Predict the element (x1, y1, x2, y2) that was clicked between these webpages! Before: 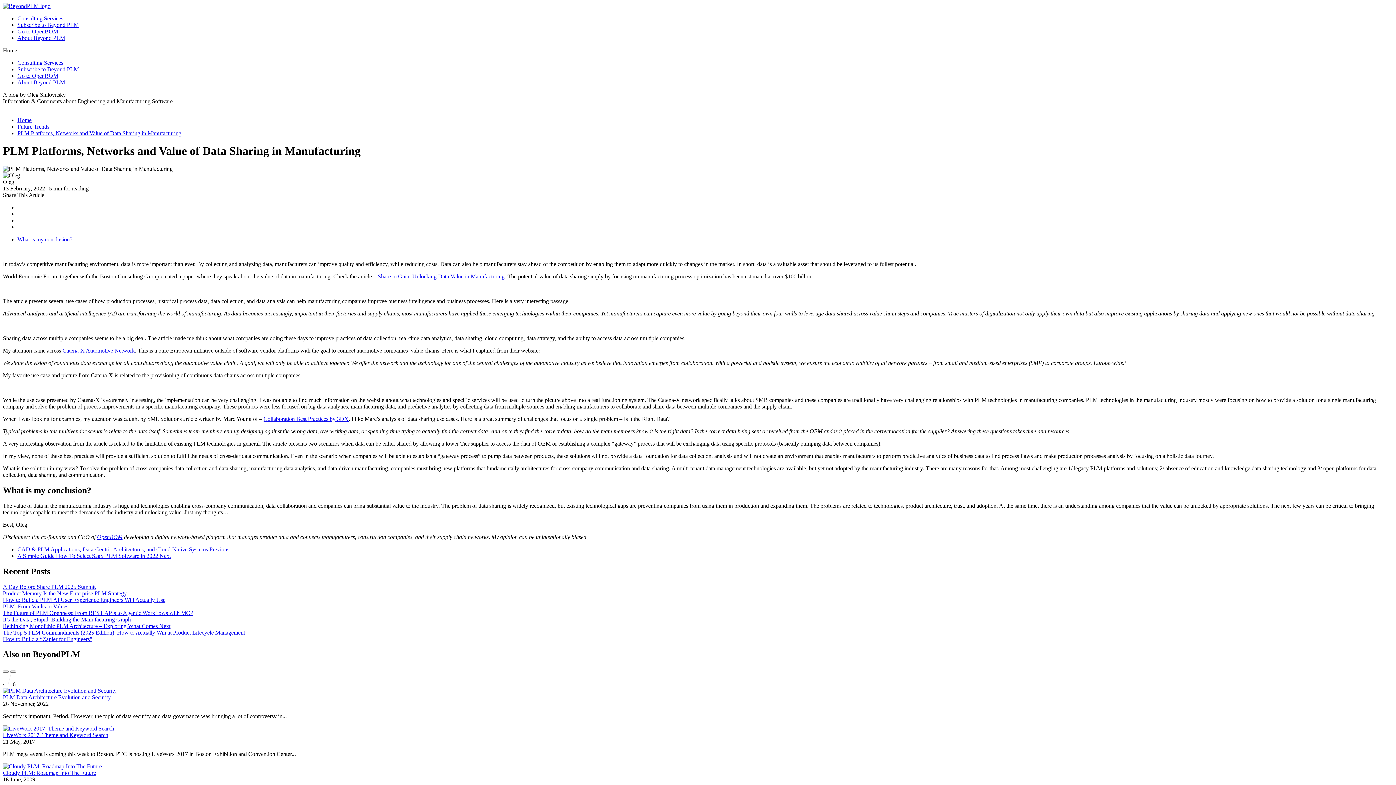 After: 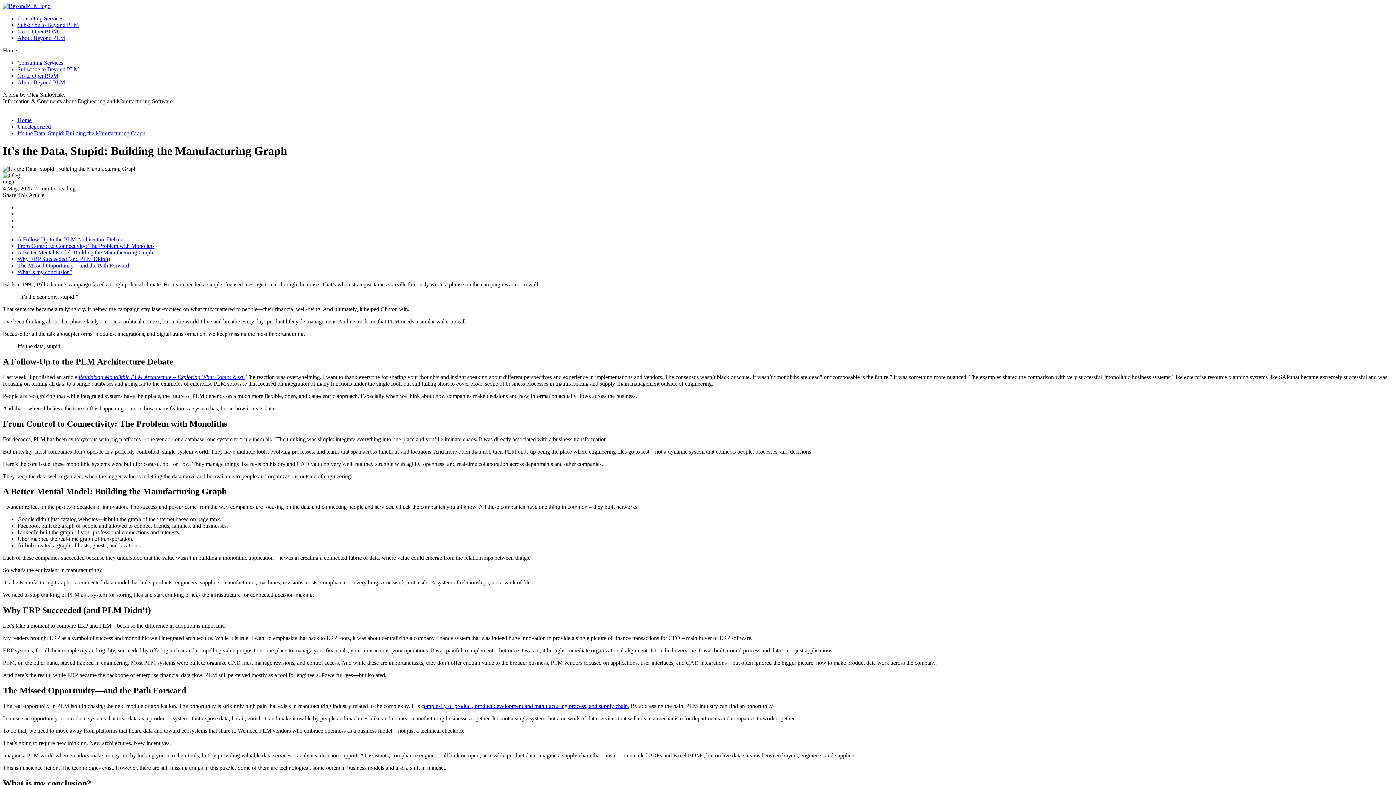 Action: bbox: (2, 616, 130, 622) label: It’s the Data, Stupid: Building the Manufacturing Graph